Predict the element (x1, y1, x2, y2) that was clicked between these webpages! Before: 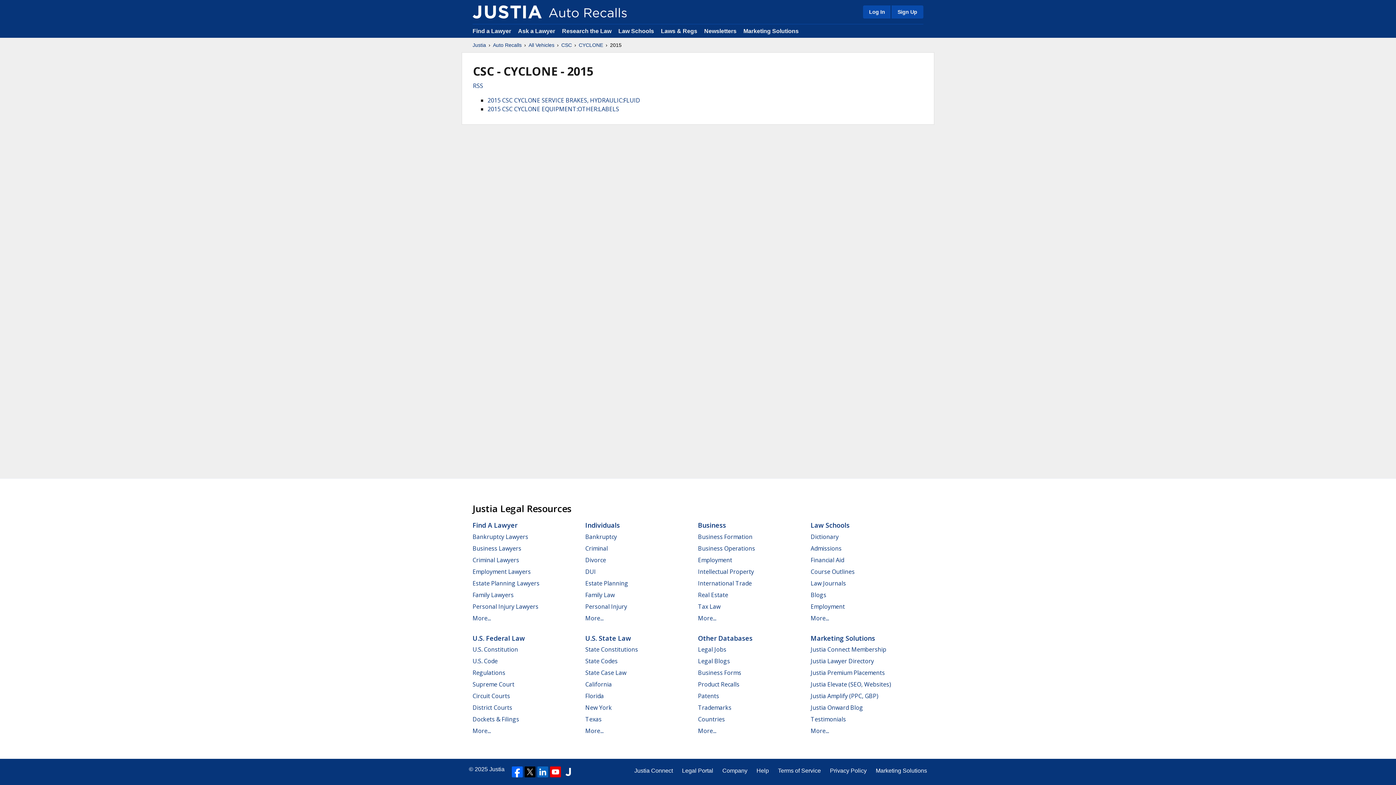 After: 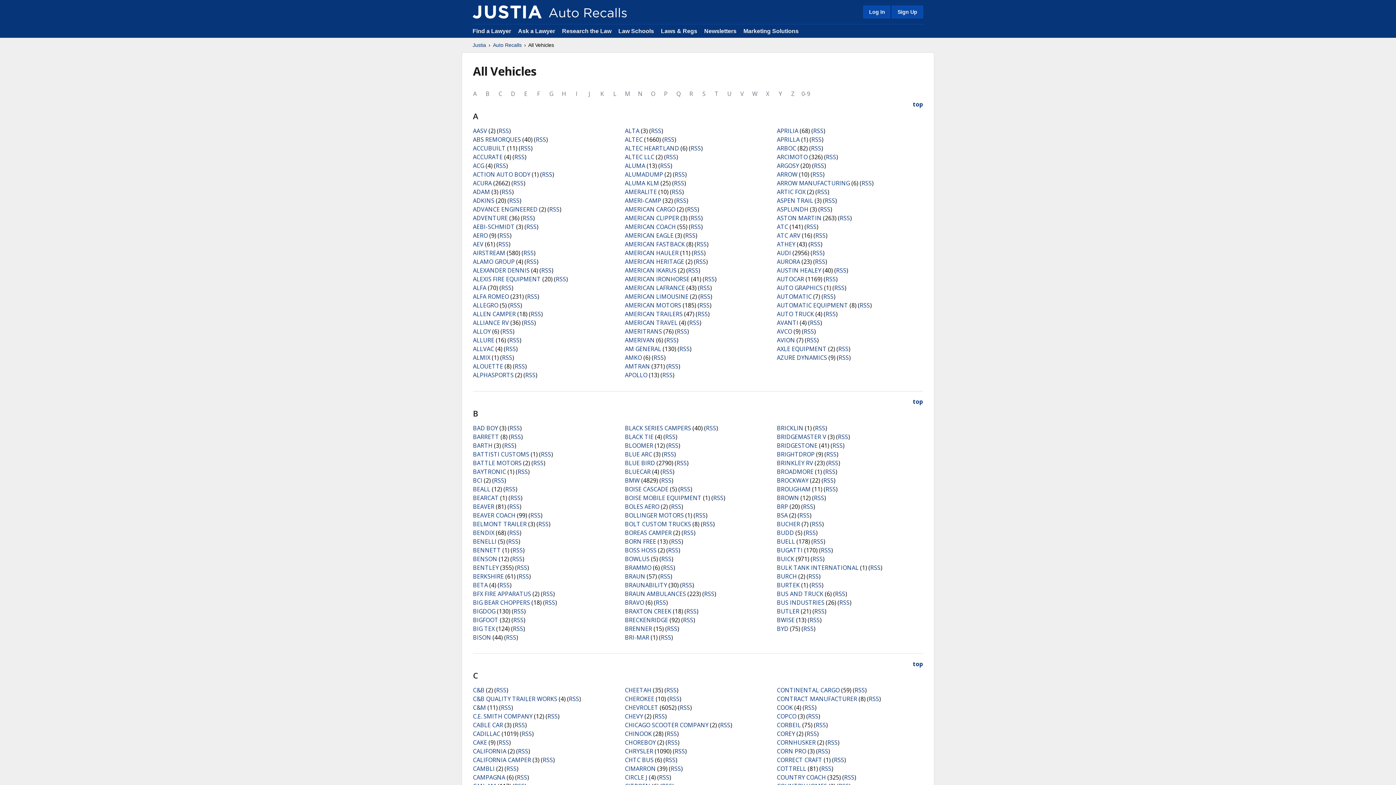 Action: label: All Vehicles bbox: (528, 41, 554, 48)